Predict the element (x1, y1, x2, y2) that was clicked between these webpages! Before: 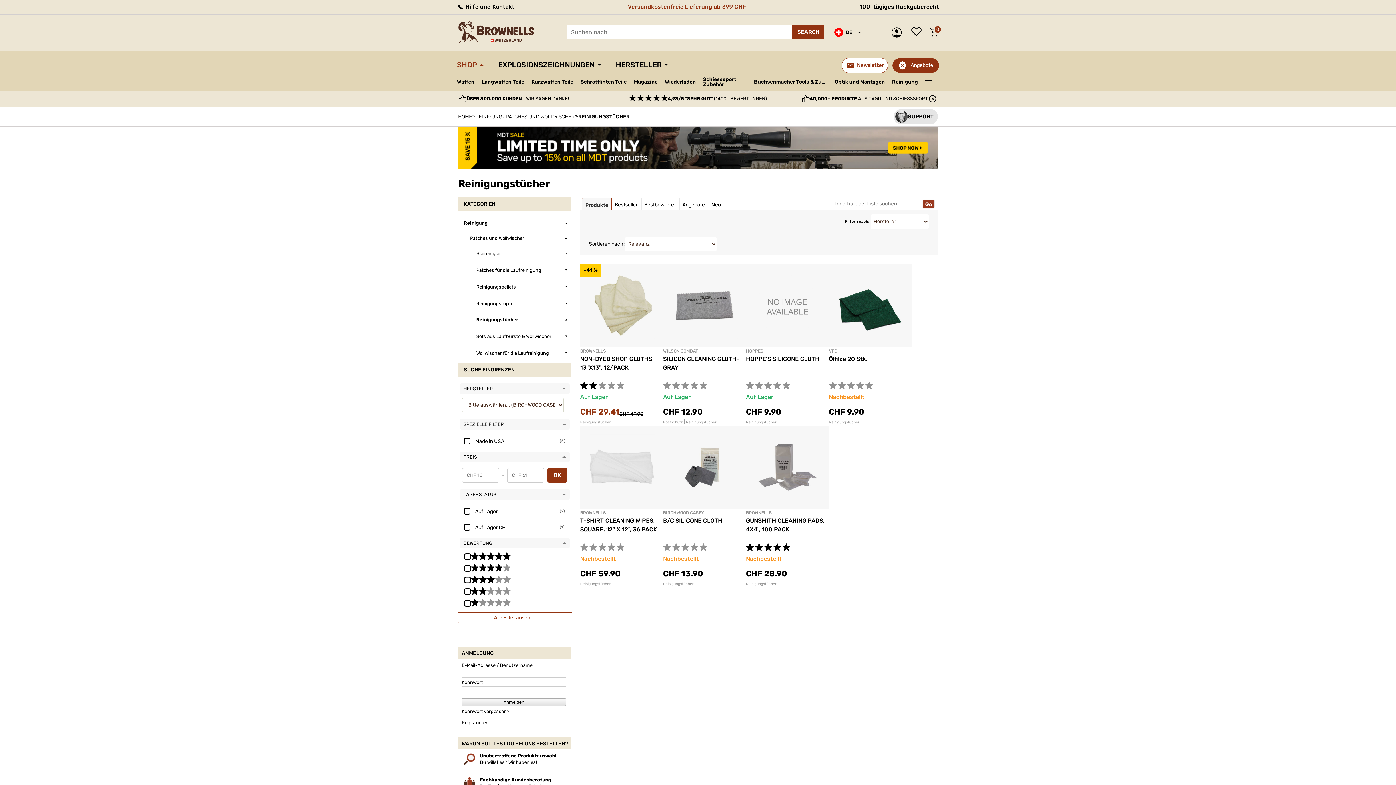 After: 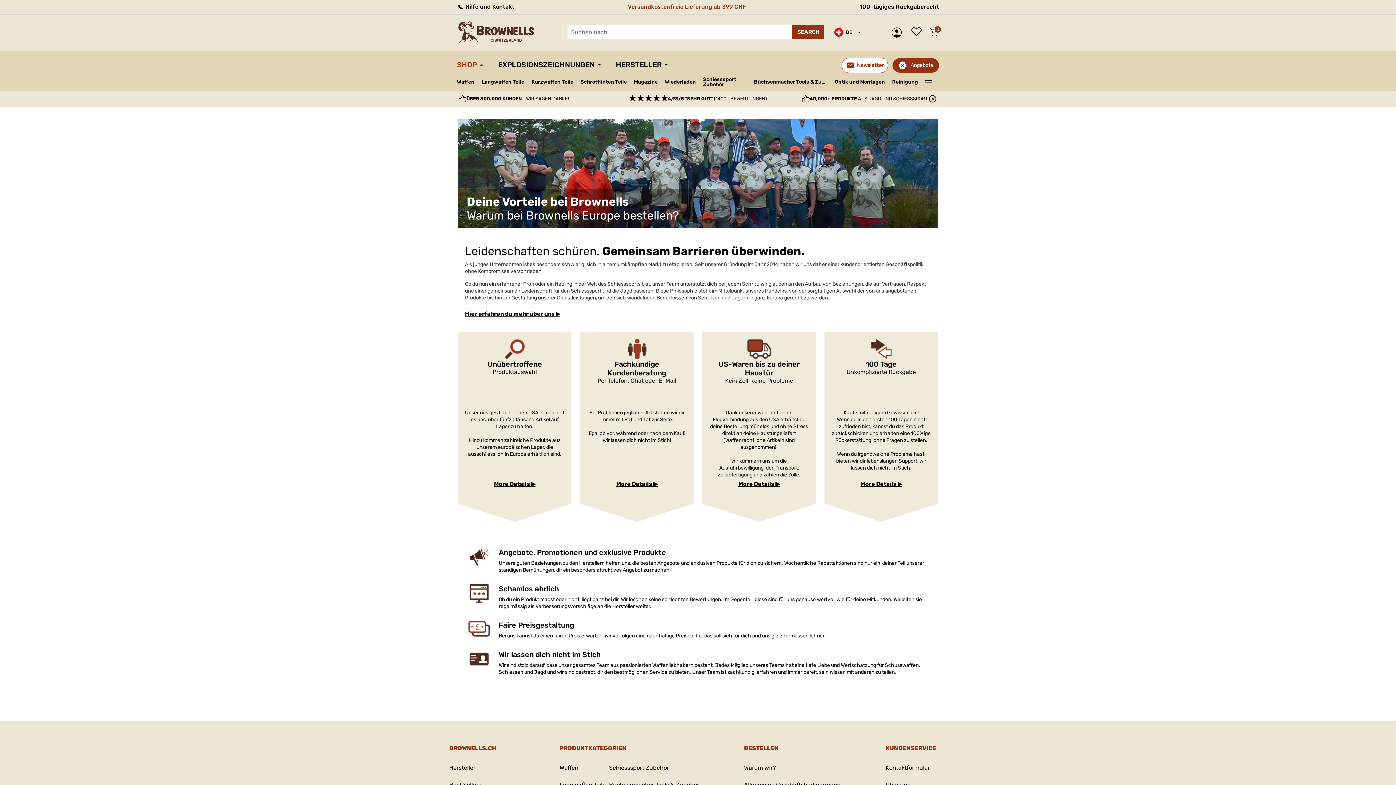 Action: bbox: (461, 780, 477, 785)